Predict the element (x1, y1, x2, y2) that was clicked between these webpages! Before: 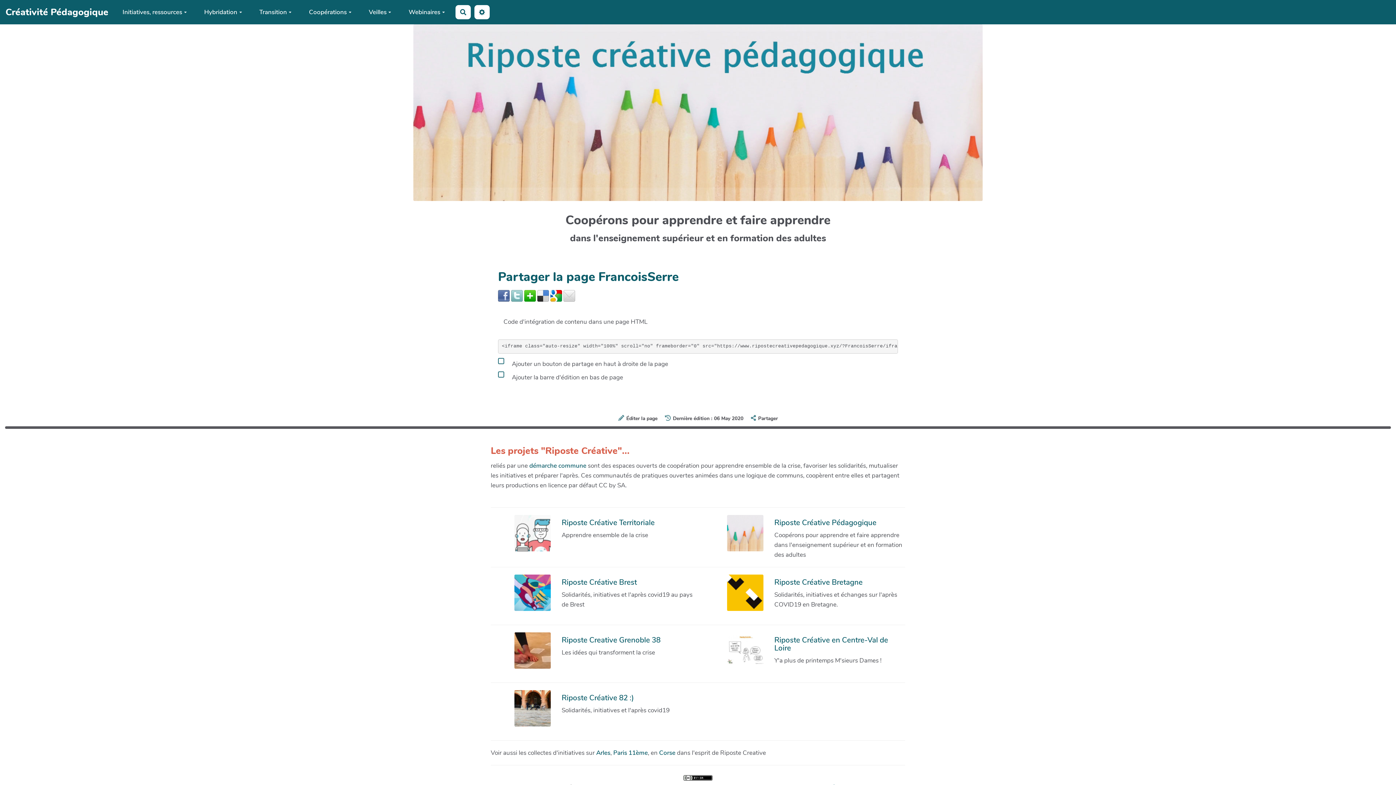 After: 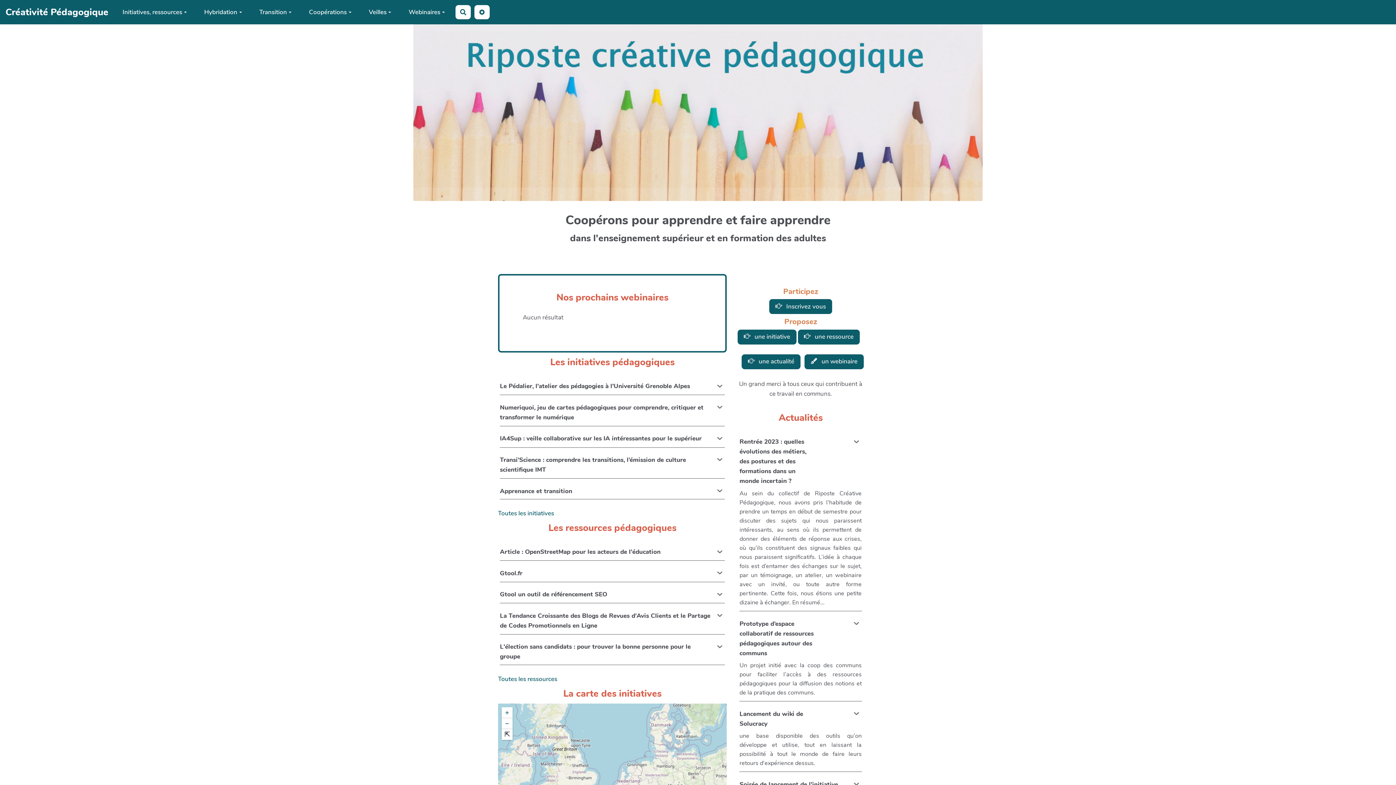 Action: bbox: (0, 3, 113, 21) label: Créativité Pédagogique